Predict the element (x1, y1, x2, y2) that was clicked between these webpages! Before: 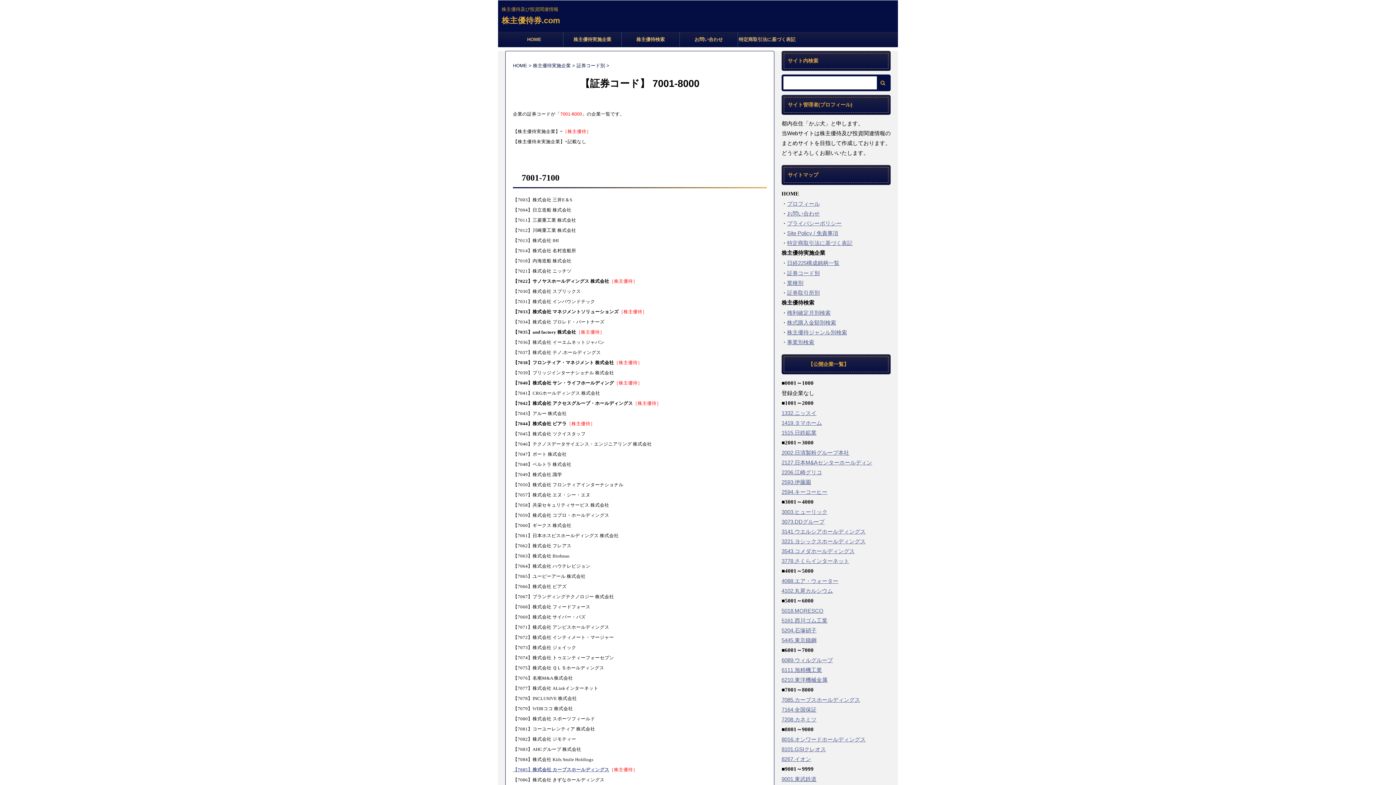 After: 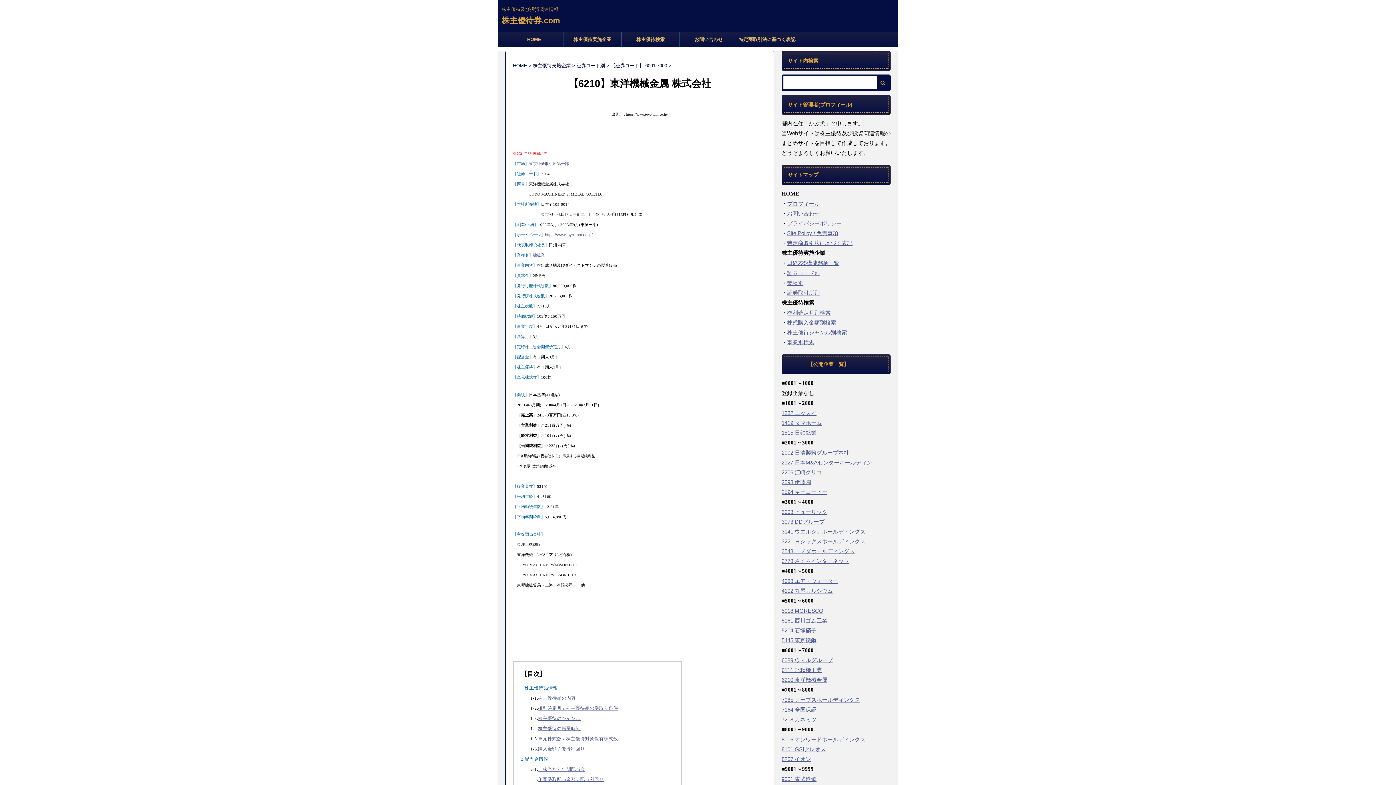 Action: label: 6210.東洋機械金属 bbox: (781, 677, 827, 683)